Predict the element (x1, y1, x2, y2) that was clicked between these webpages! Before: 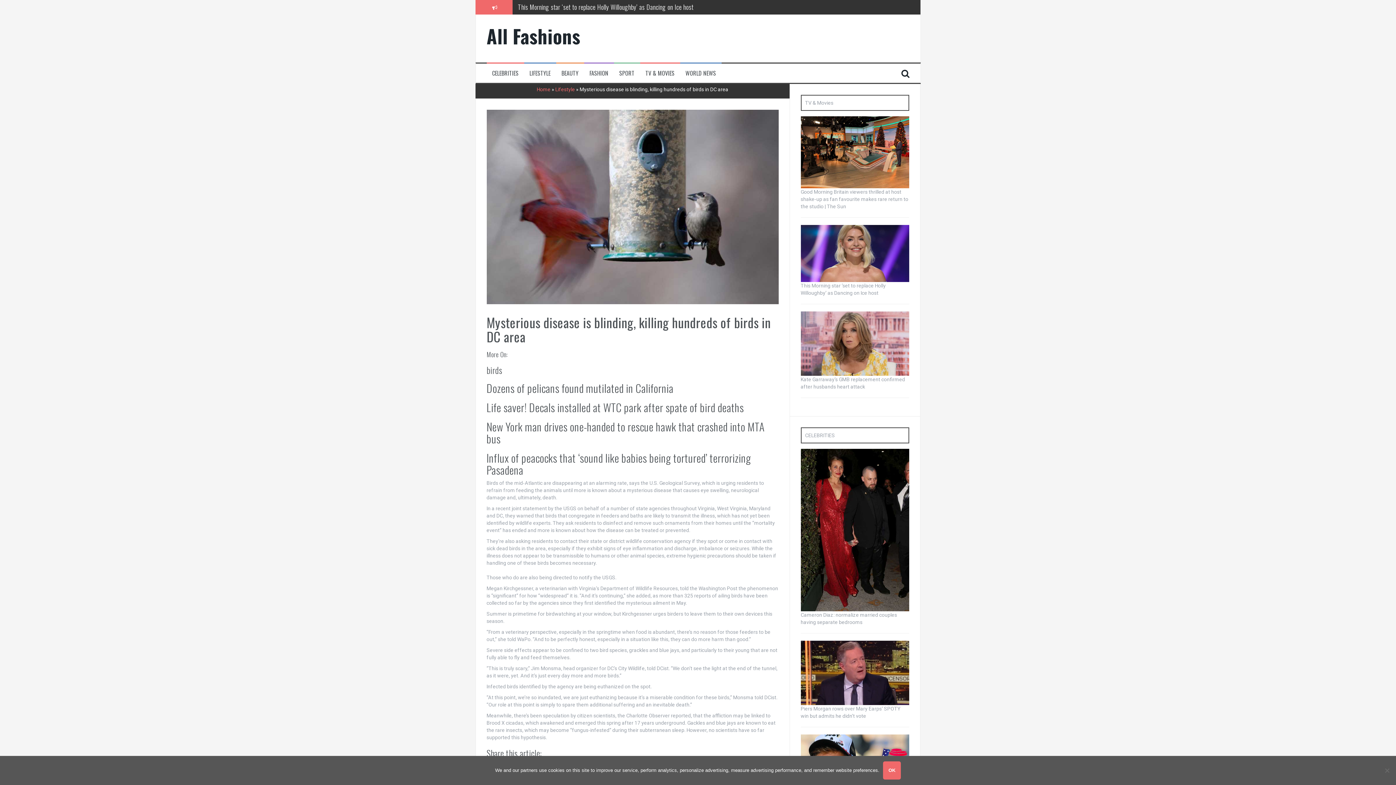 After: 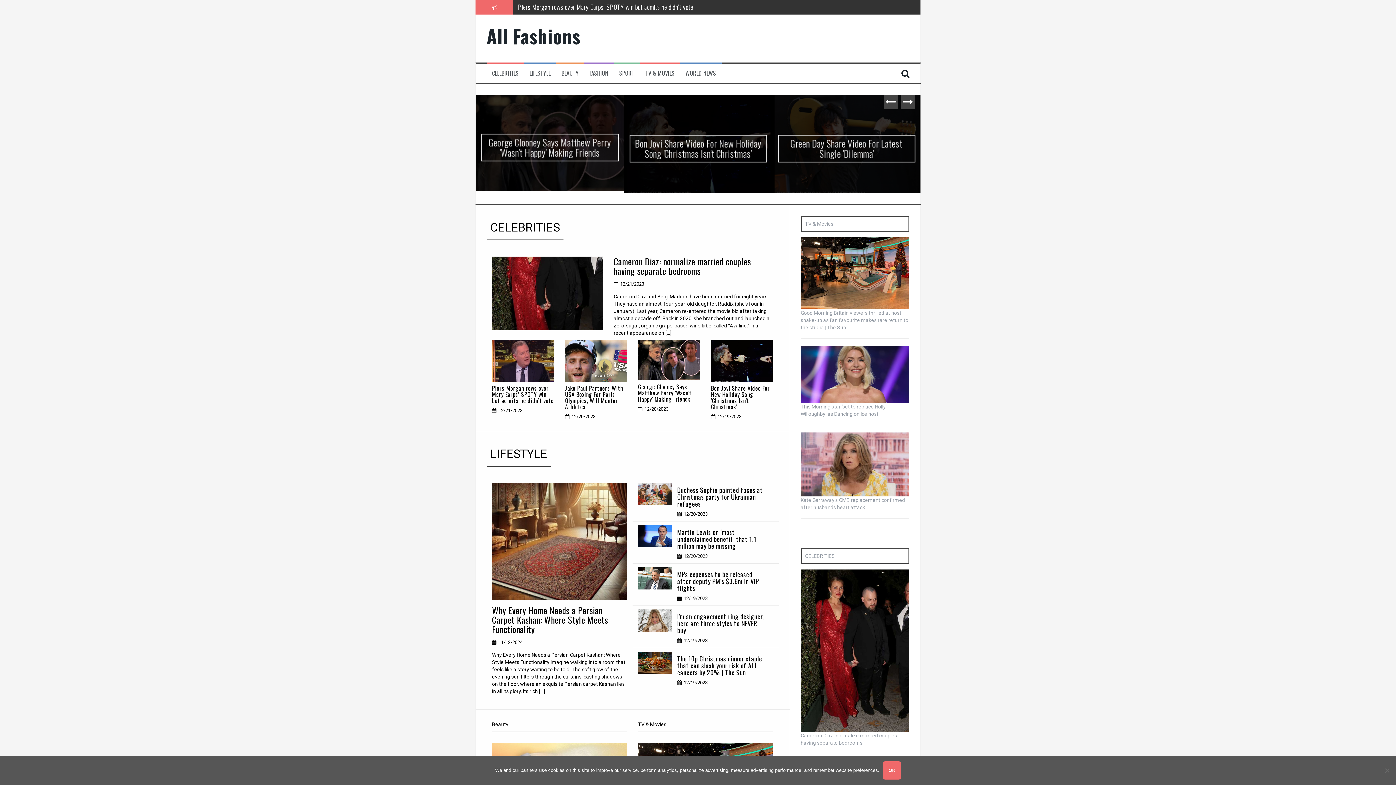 Action: bbox: (536, 86, 550, 92) label: Home